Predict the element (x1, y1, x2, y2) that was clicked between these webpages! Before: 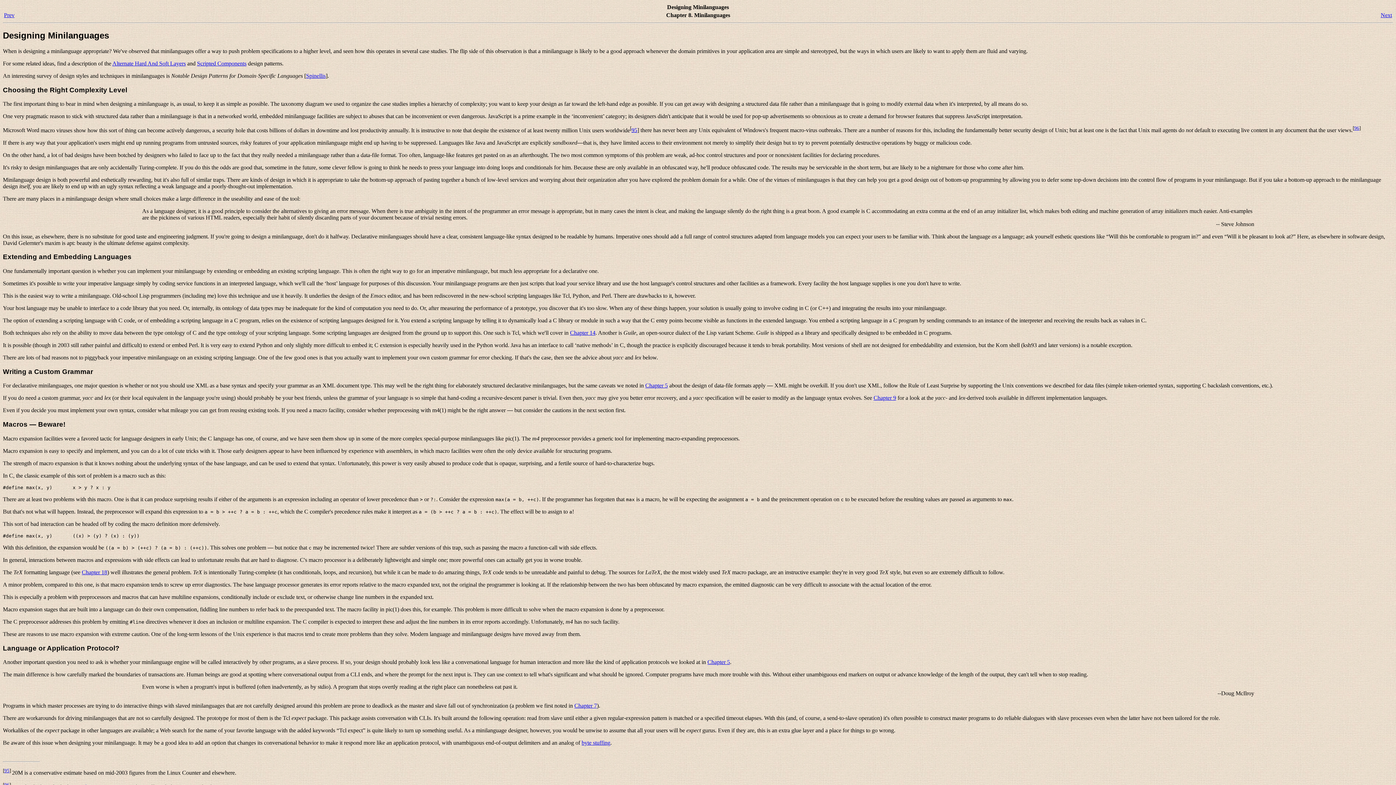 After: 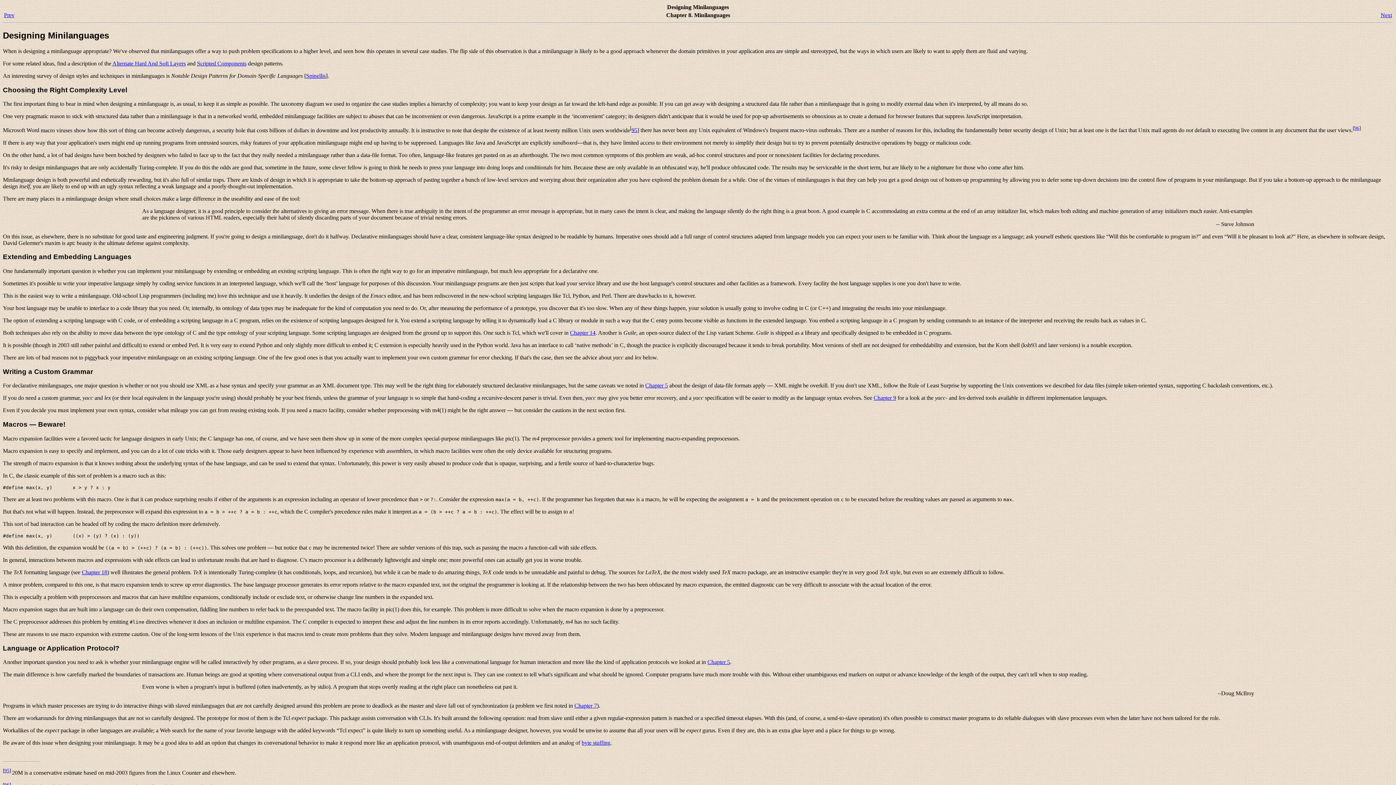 Action: label:  is a prime example in the ‘inconvenient’ category; its designers didn't anticipate that it would be used for pop-up advertisements so obnoxious as to create a demand for browser features that suppress JavaScript interpretation. bbox: (511, 113, 1022, 119)